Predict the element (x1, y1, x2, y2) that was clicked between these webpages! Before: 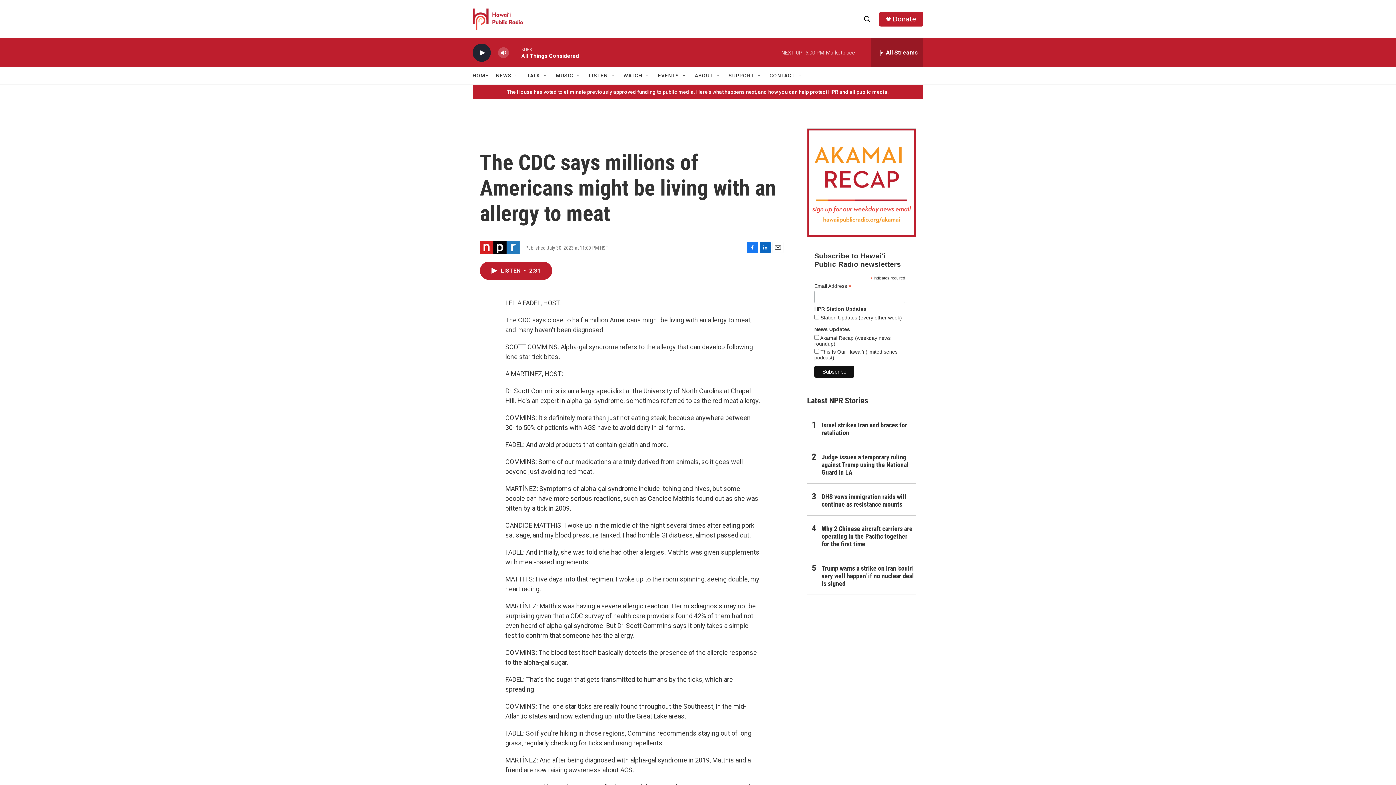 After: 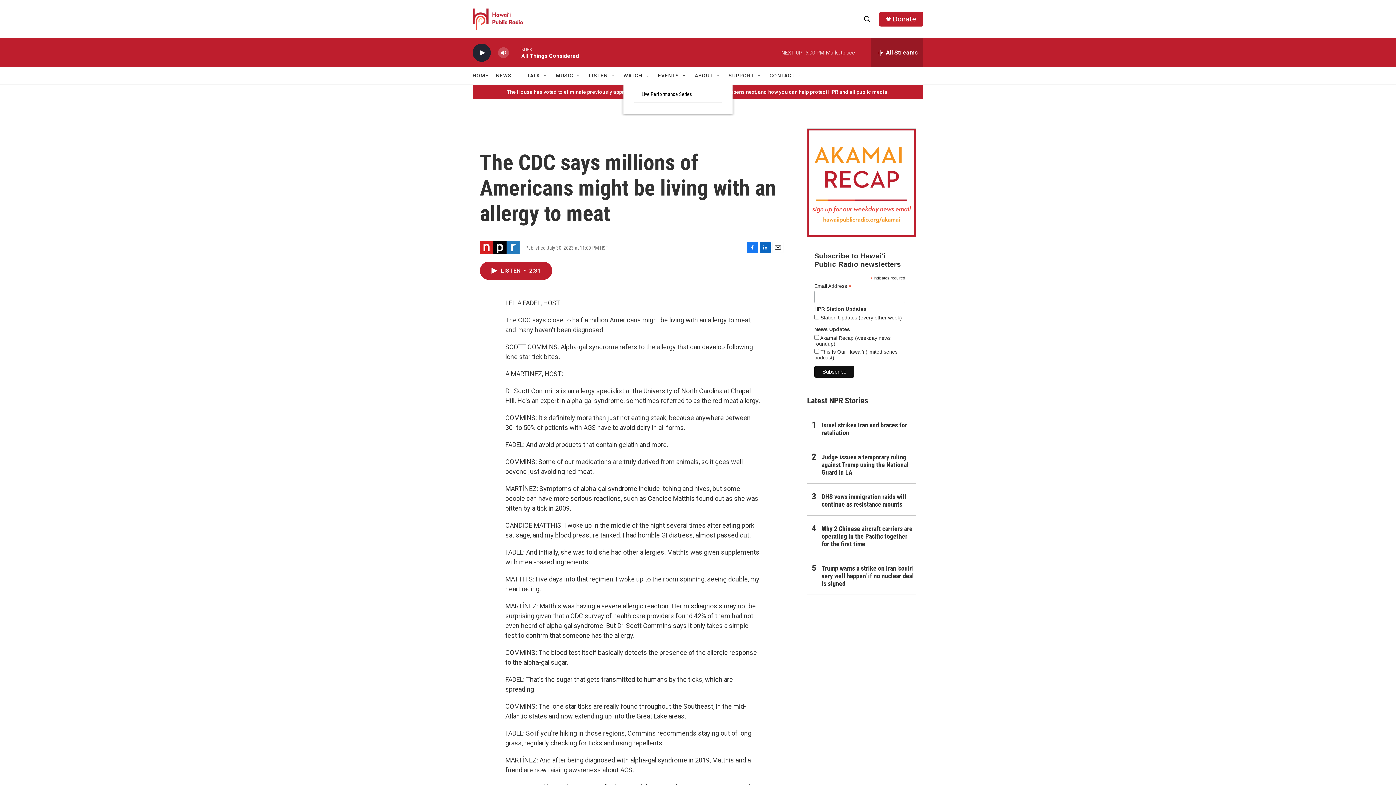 Action: bbox: (645, 72, 650, 78) label: Open Sub Navigation